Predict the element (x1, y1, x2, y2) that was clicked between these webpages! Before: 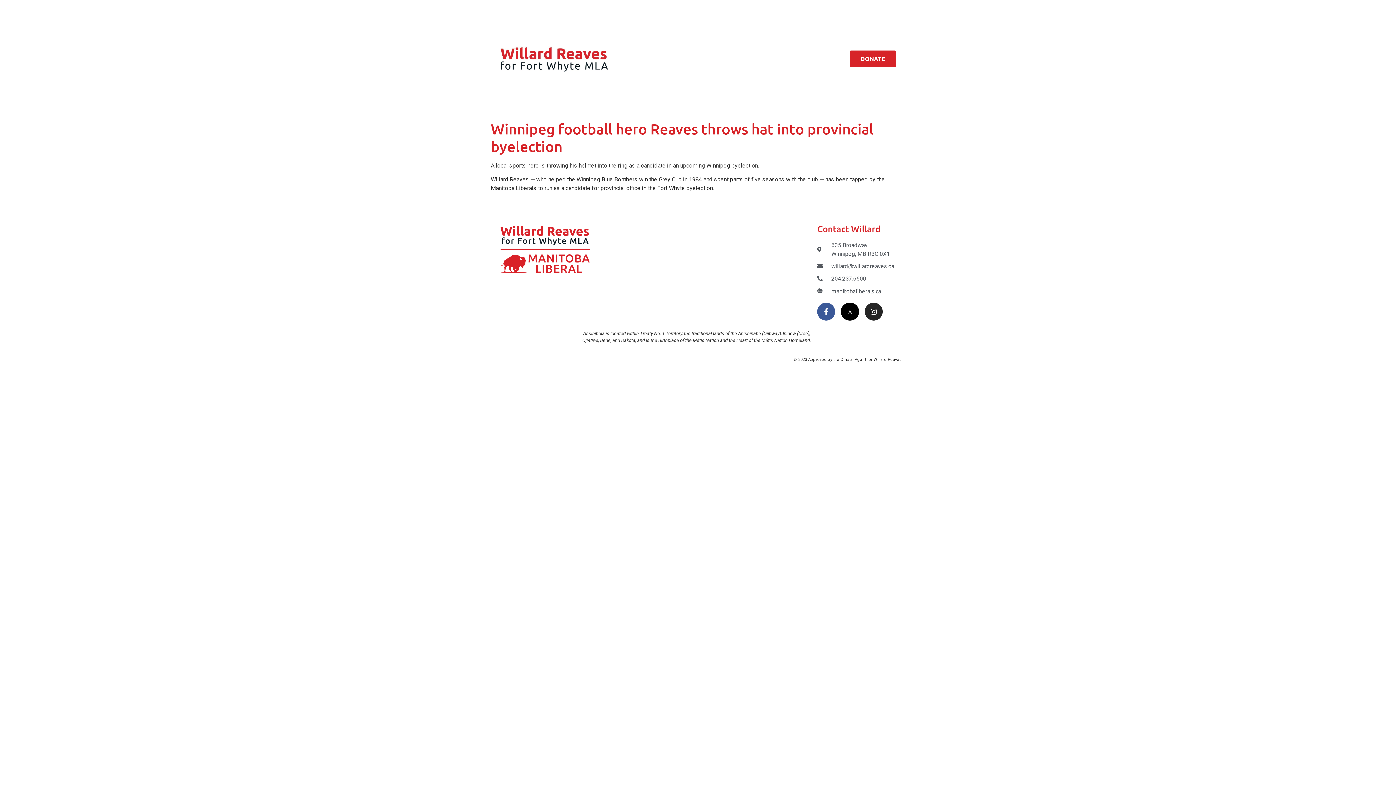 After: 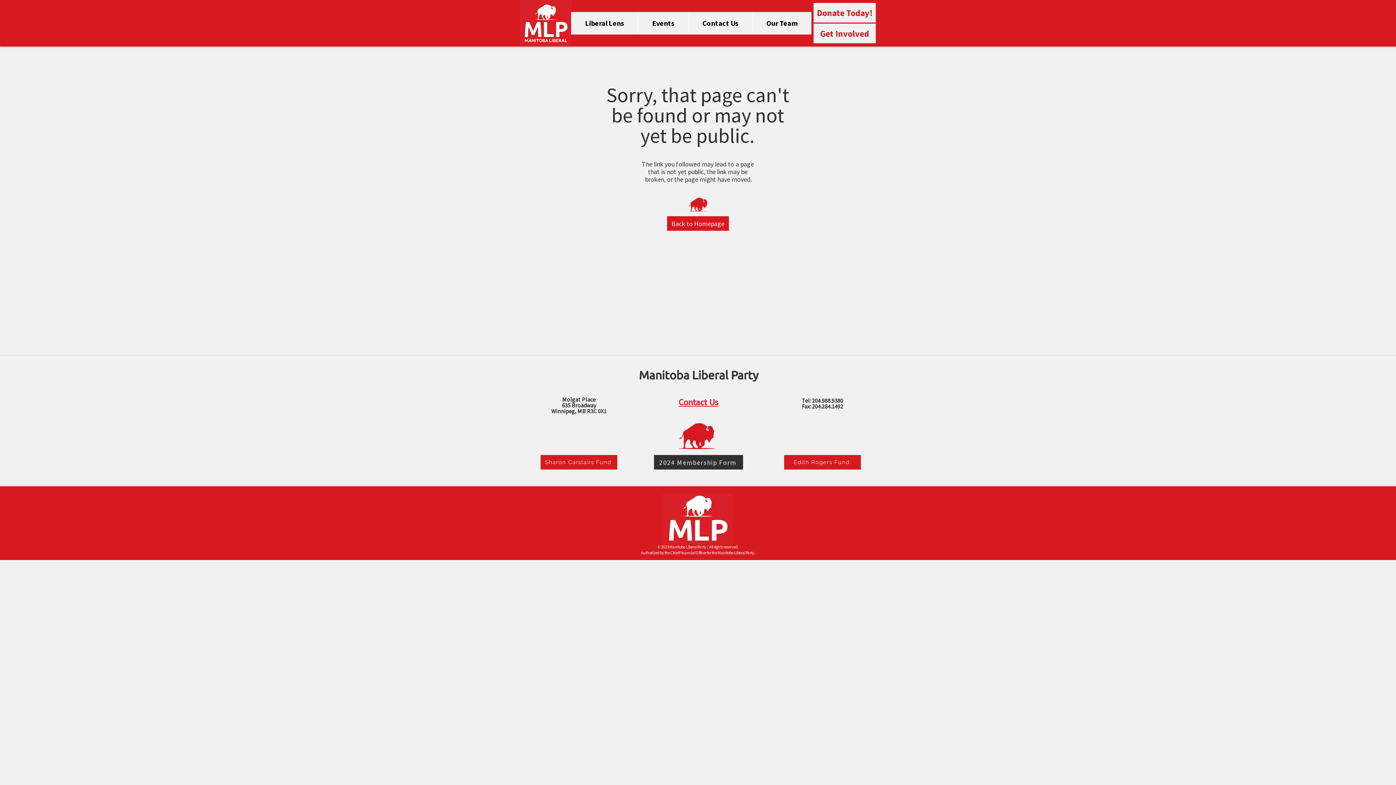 Action: bbox: (500, 225, 590, 273)